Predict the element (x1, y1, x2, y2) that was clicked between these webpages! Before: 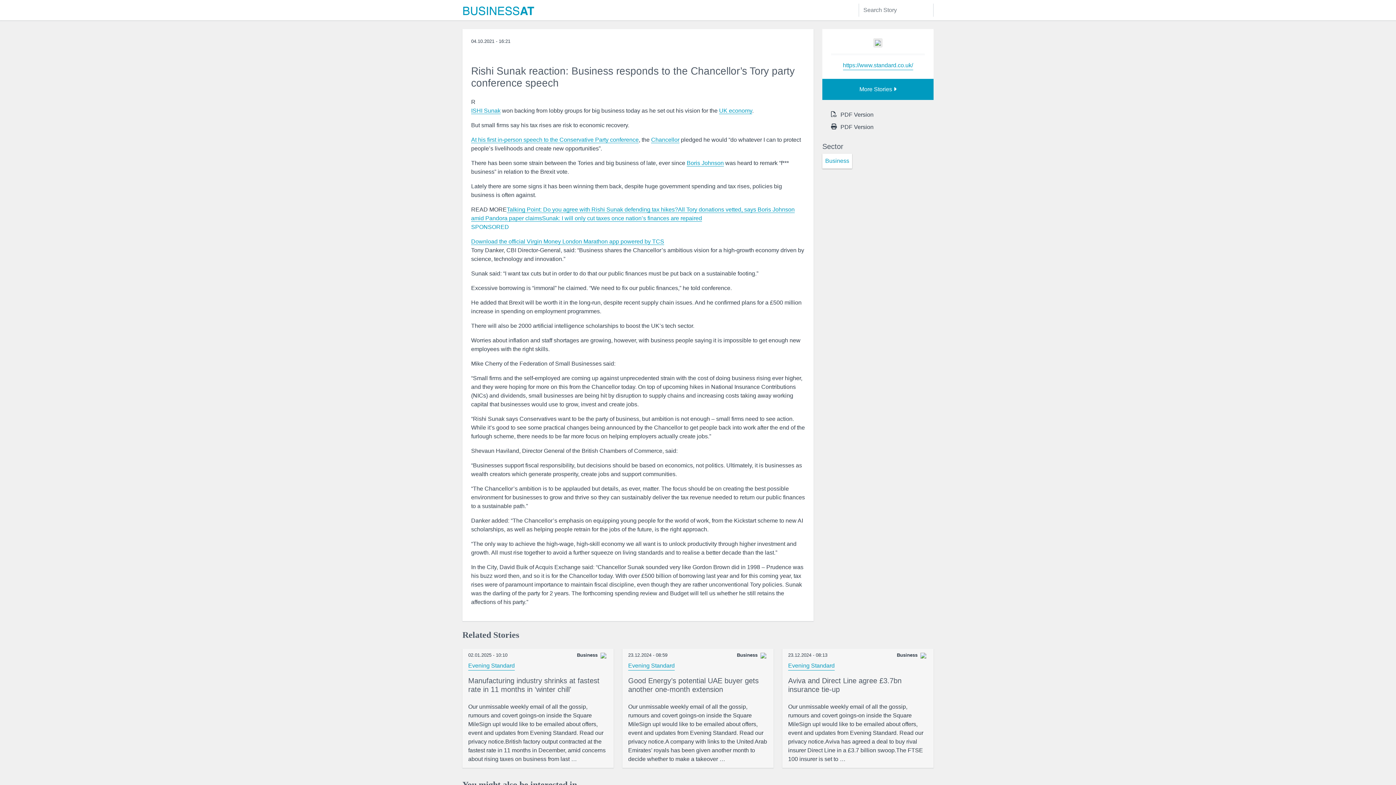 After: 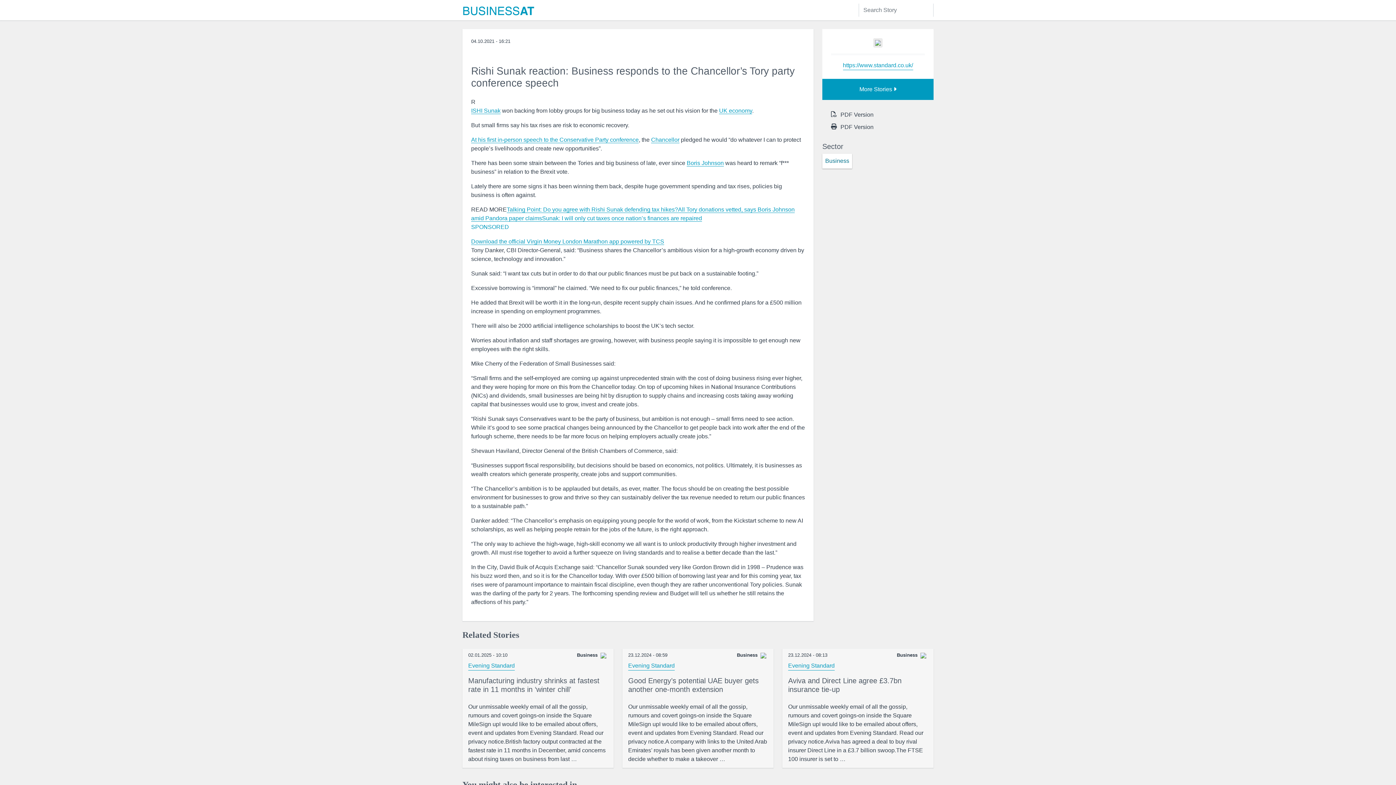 Action: label: Business bbox: (822, 153, 852, 168)